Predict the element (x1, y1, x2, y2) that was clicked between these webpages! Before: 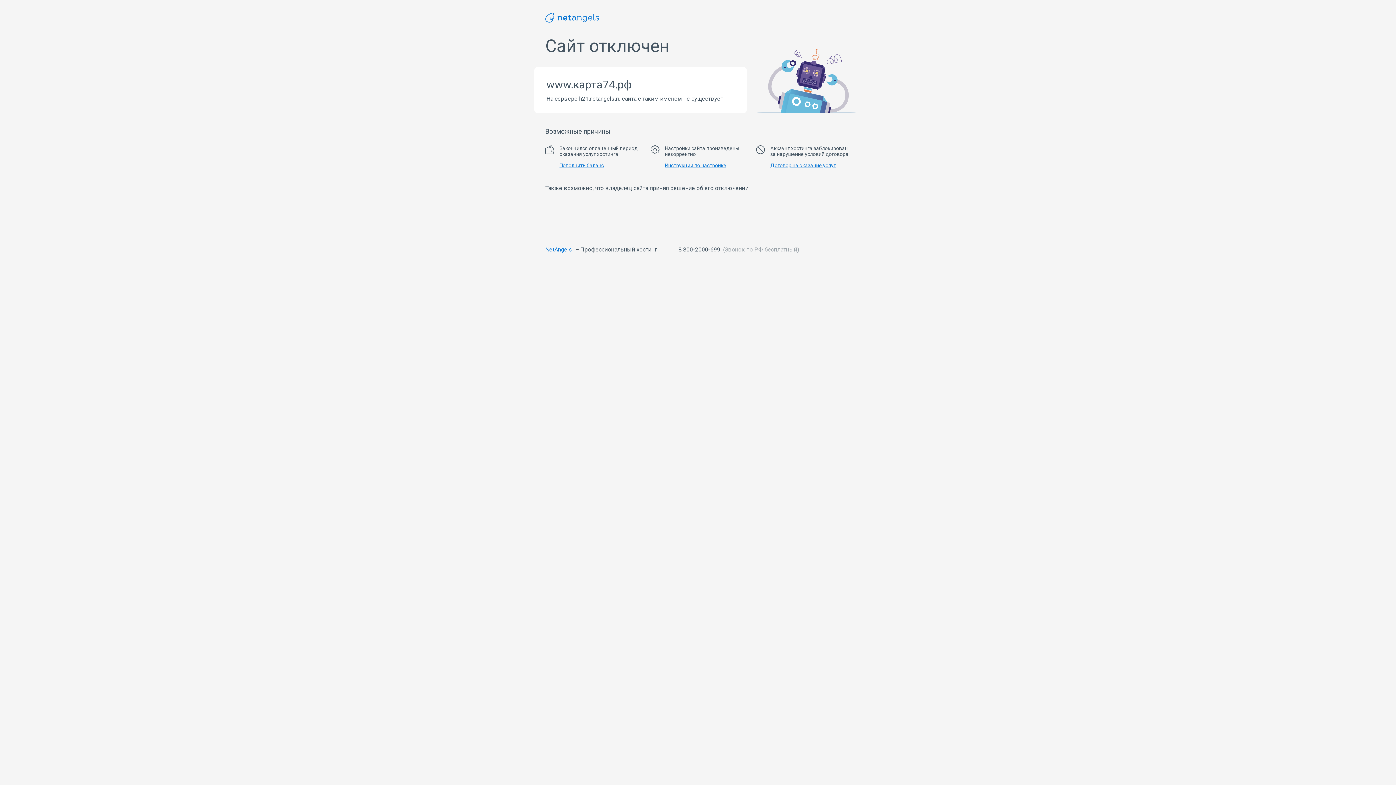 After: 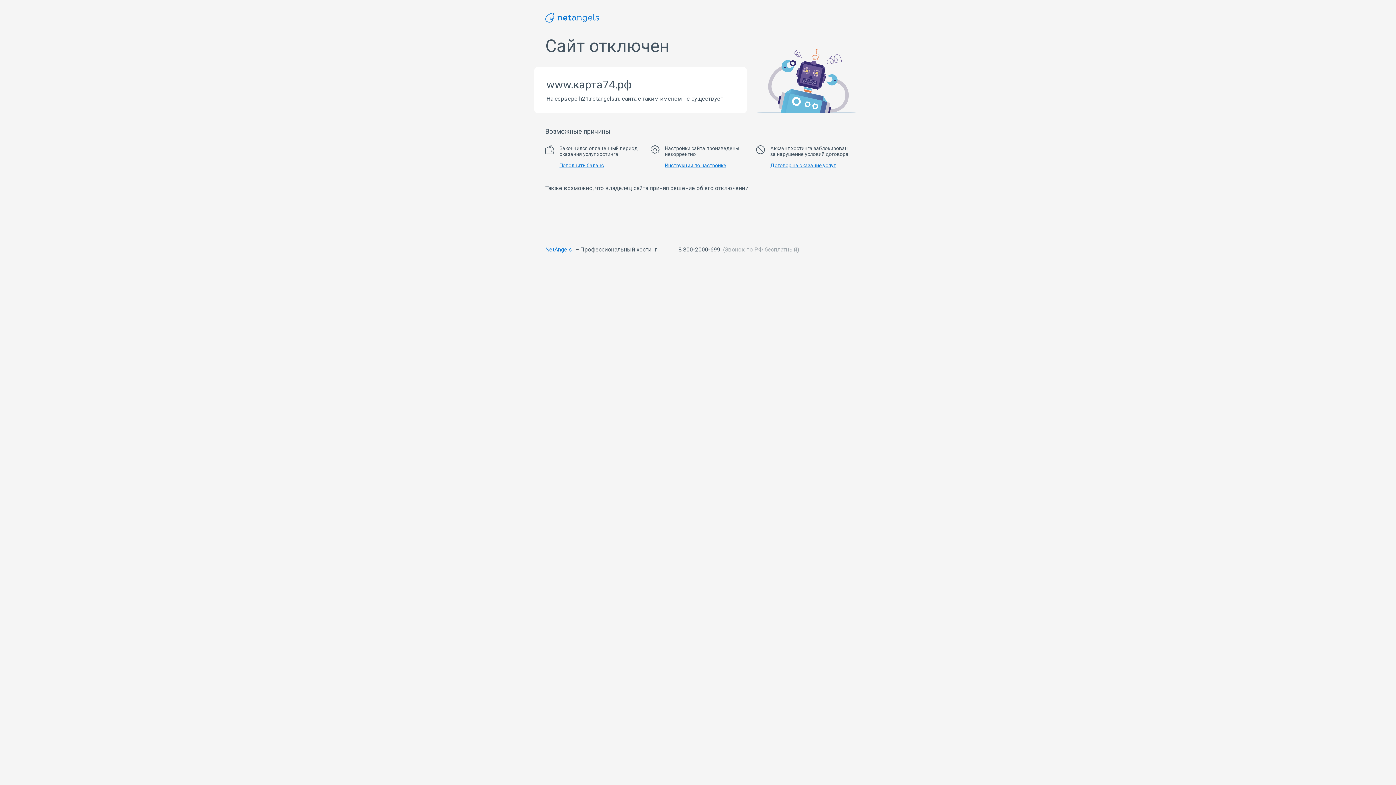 Action: label: 8 800-2000-699 bbox: (678, 246, 720, 253)